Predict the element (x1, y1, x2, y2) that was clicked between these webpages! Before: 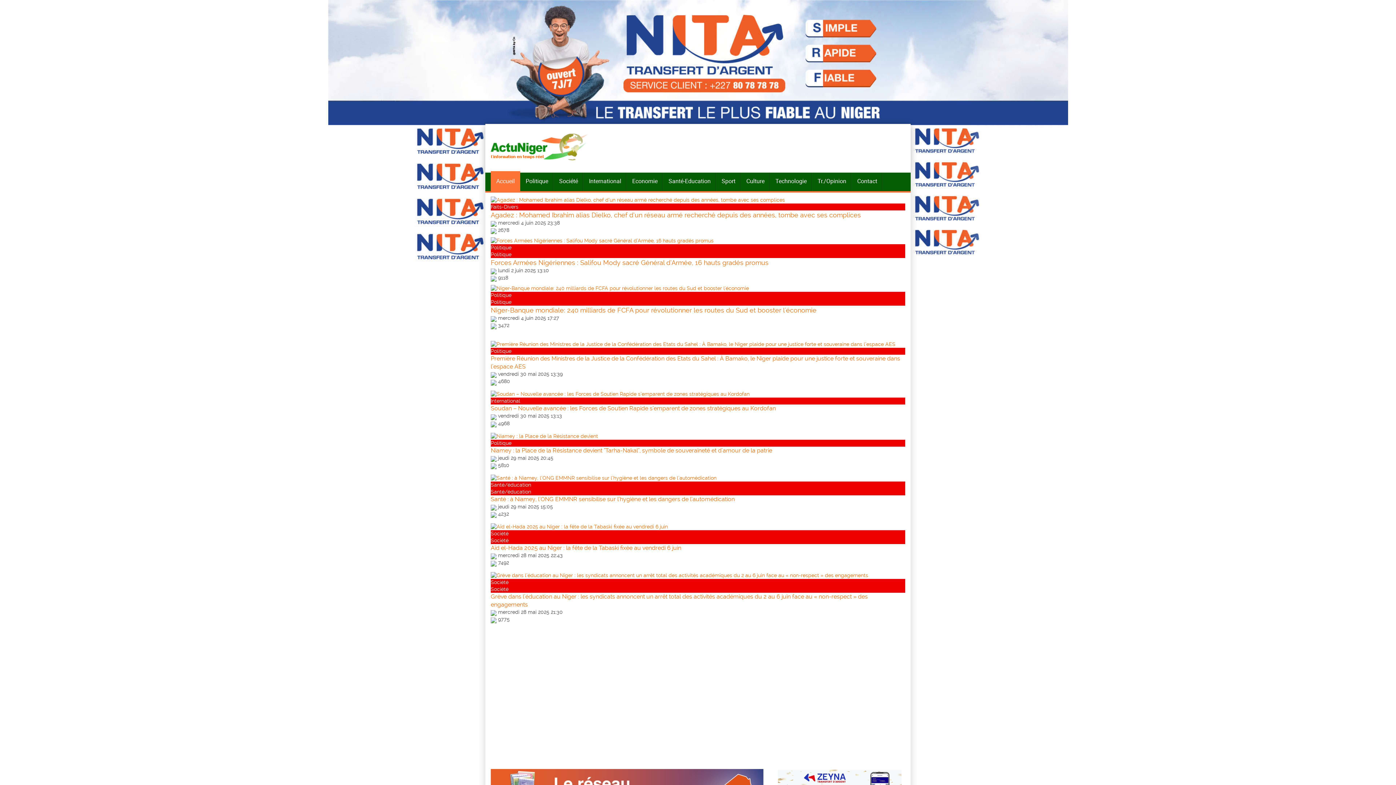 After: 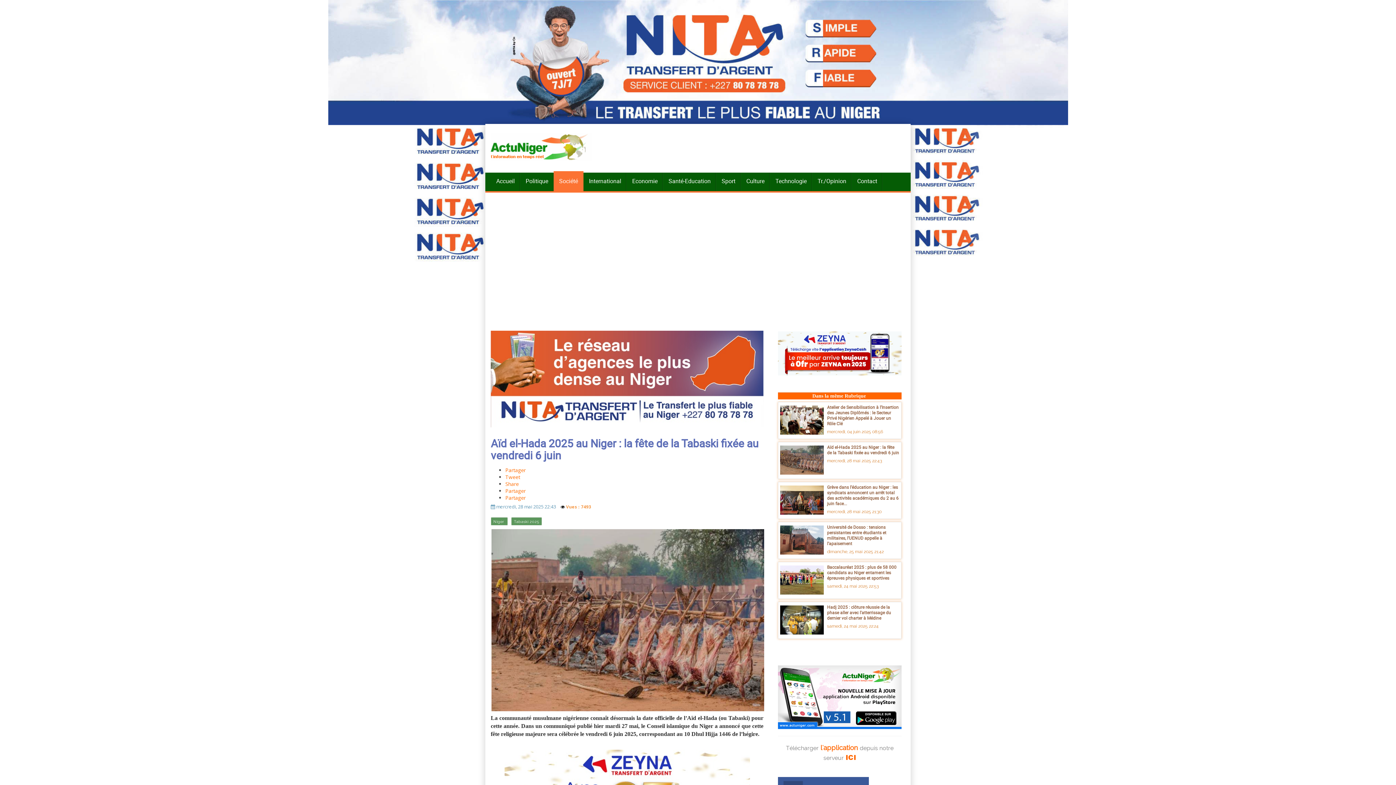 Action: bbox: (490, 522, 668, 528)